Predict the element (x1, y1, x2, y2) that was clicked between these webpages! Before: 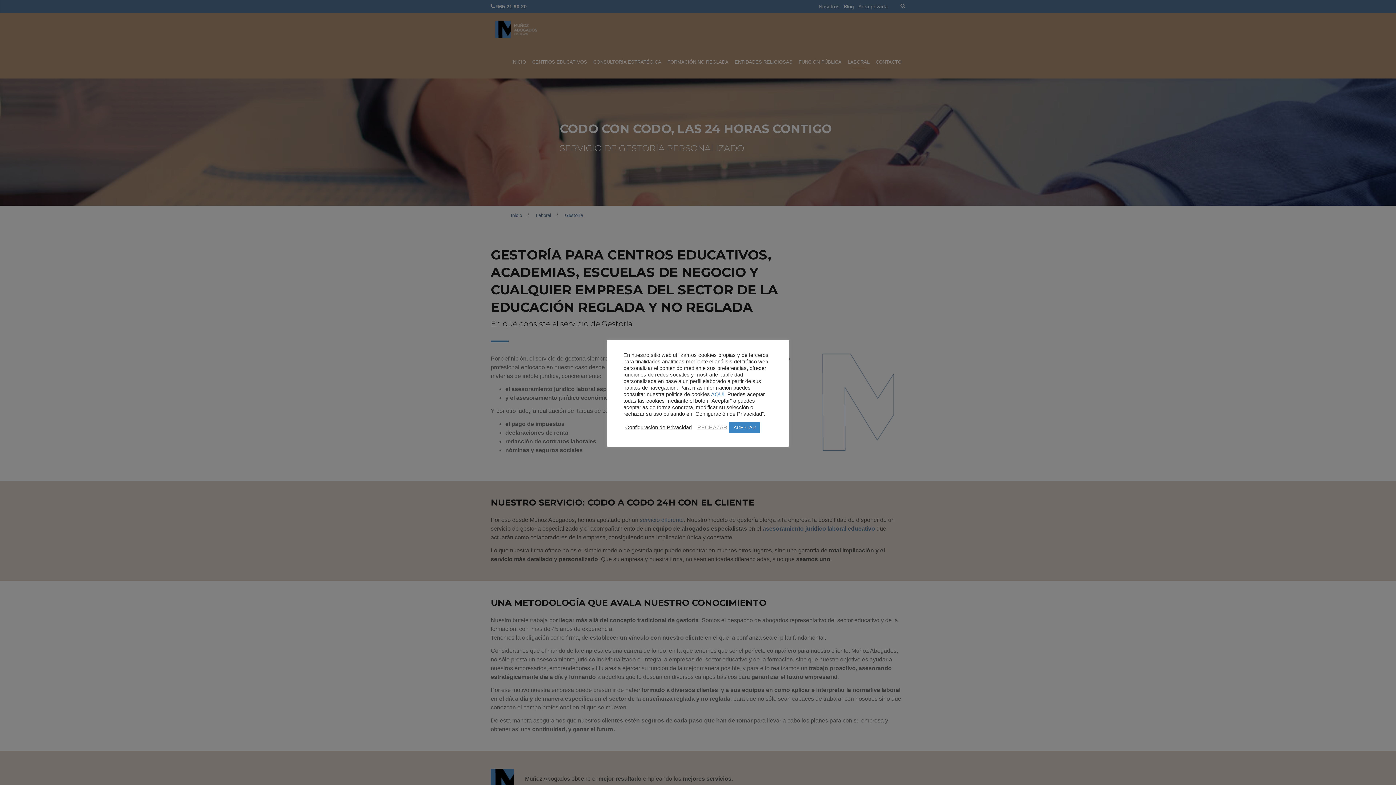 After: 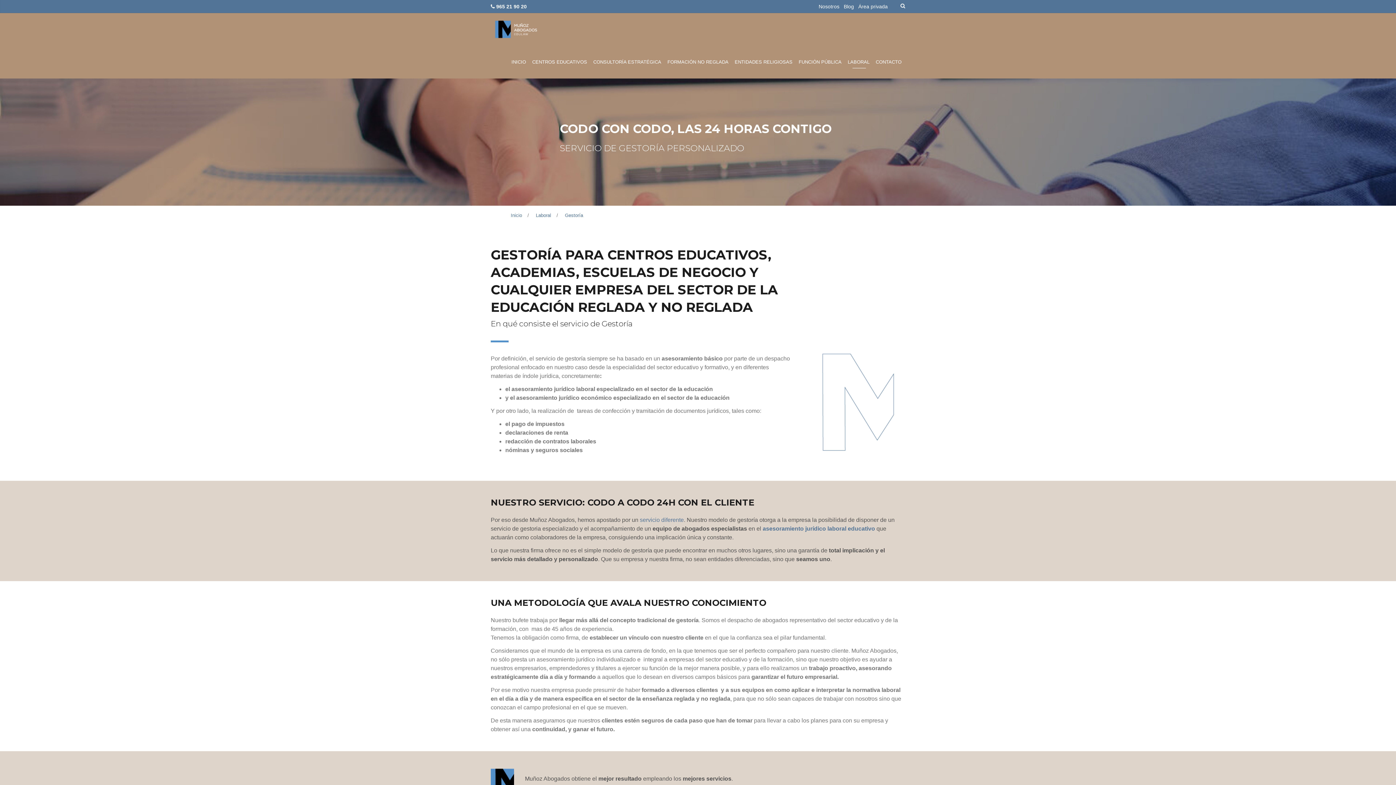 Action: label: RECHAZAR bbox: (697, 424, 727, 430)